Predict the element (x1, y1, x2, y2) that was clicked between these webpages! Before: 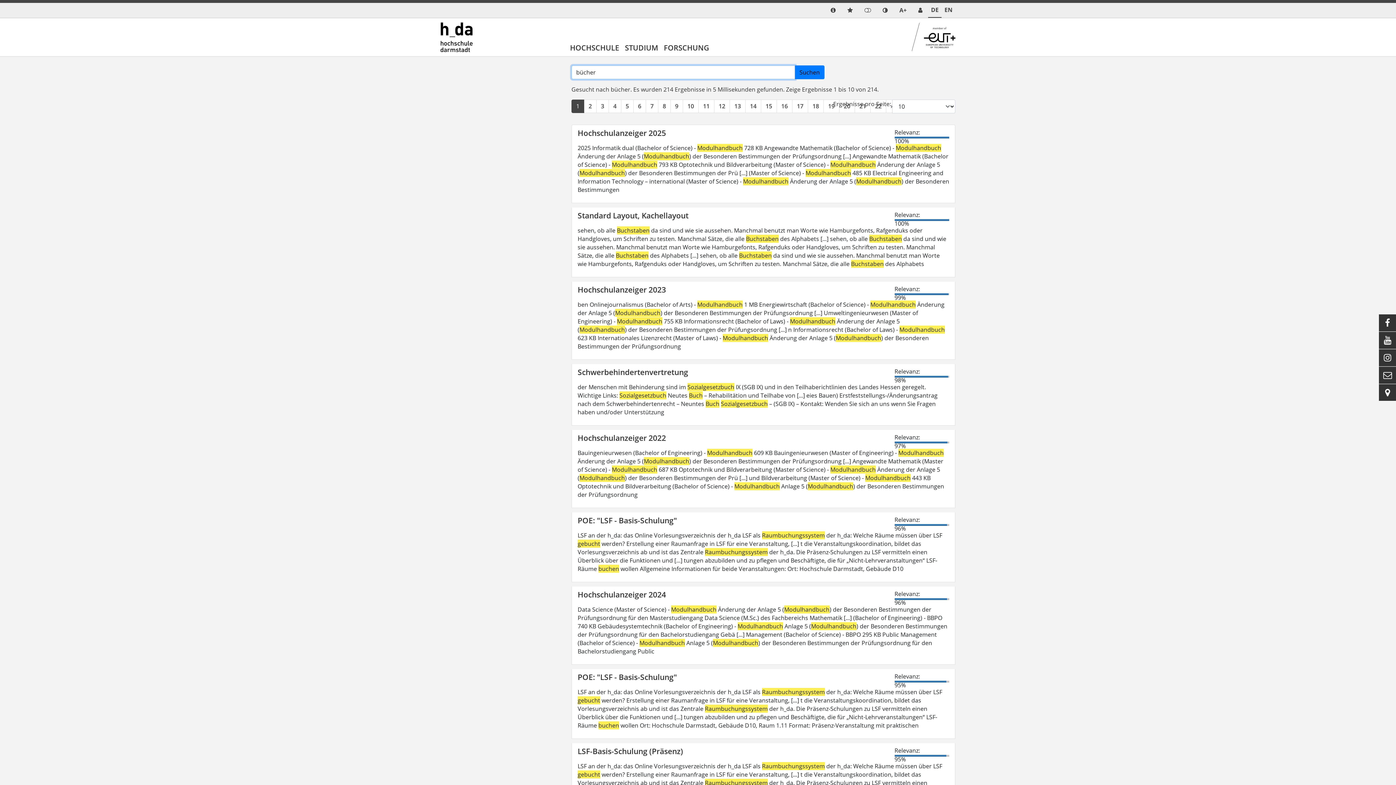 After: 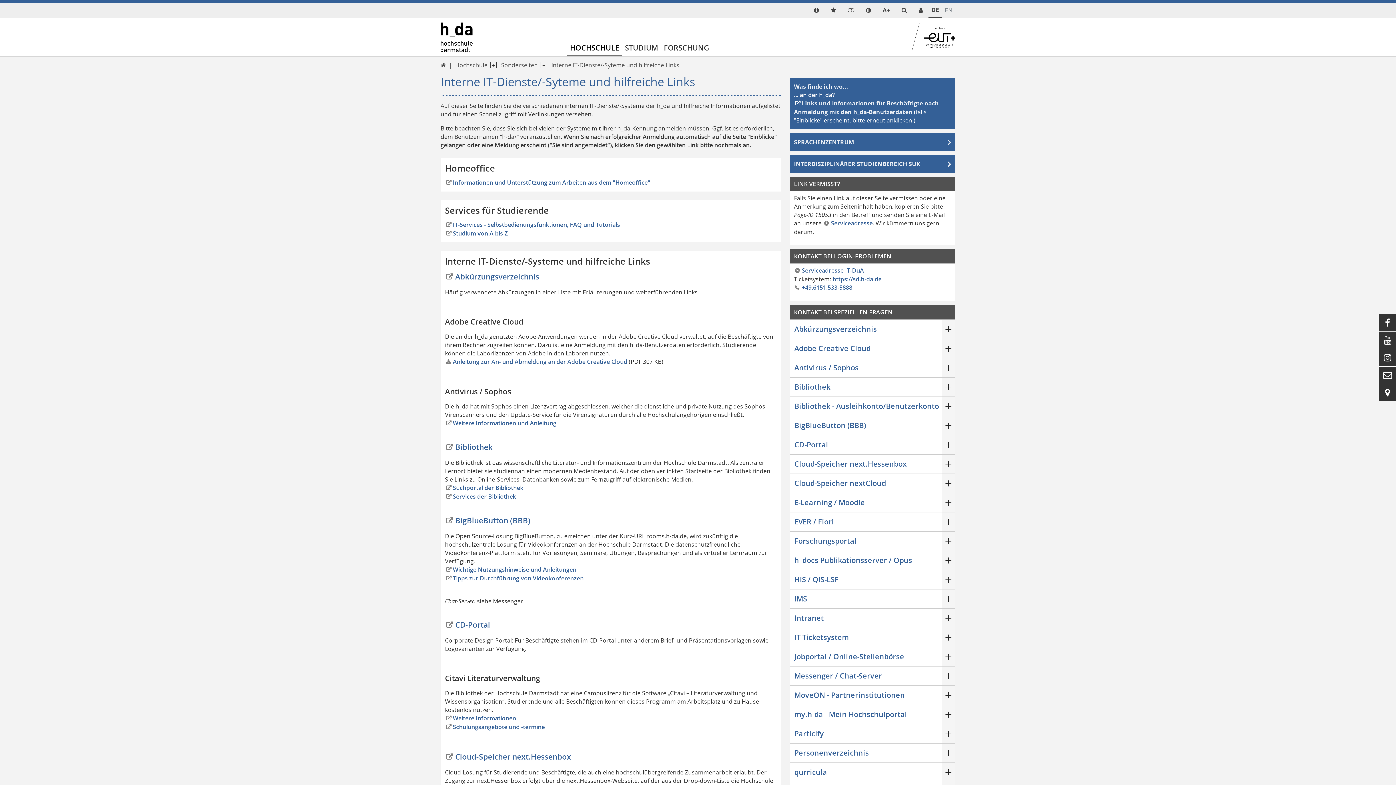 Action: bbox: (825, 3, 841, 17) label: link info